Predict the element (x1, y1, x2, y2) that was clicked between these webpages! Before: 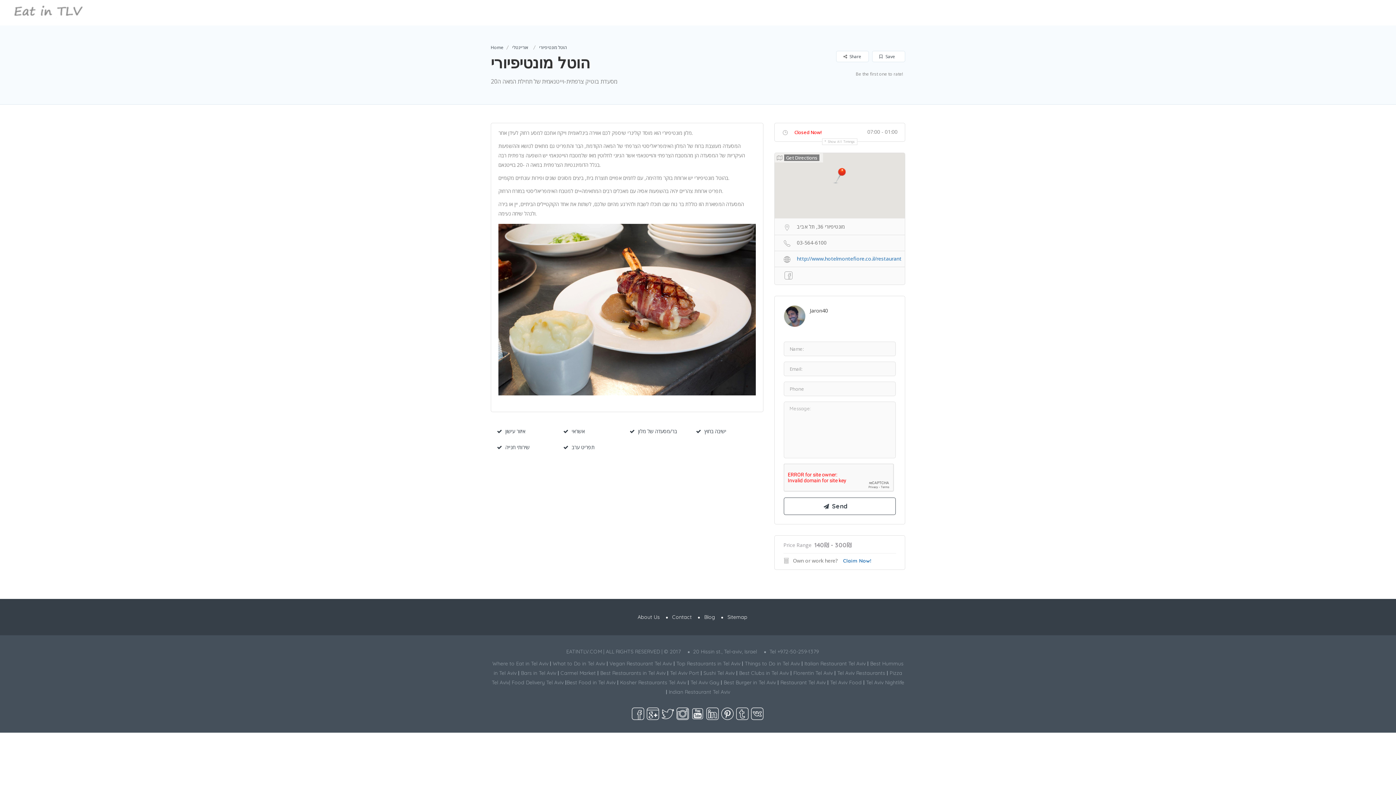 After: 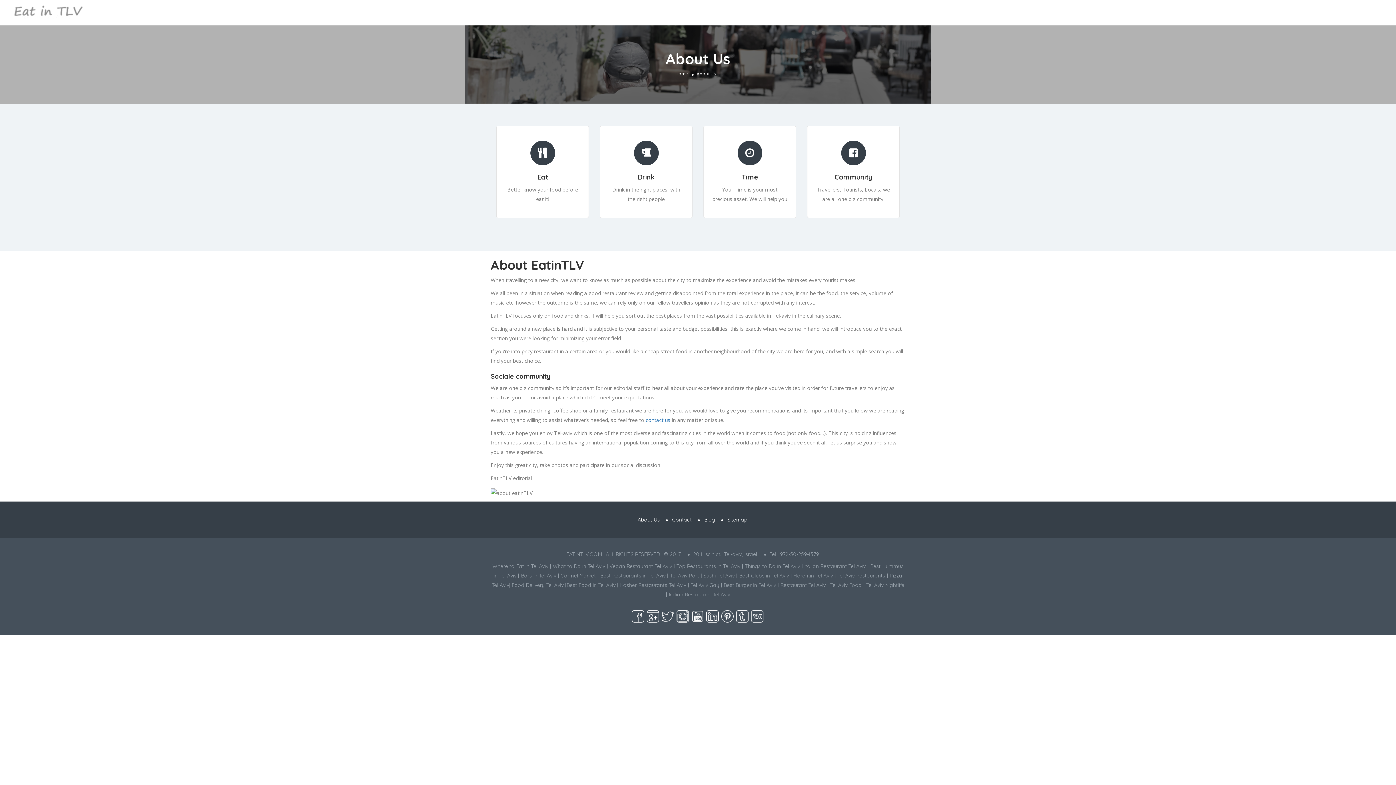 Action: bbox: (637, 614, 660, 620) label: About Us